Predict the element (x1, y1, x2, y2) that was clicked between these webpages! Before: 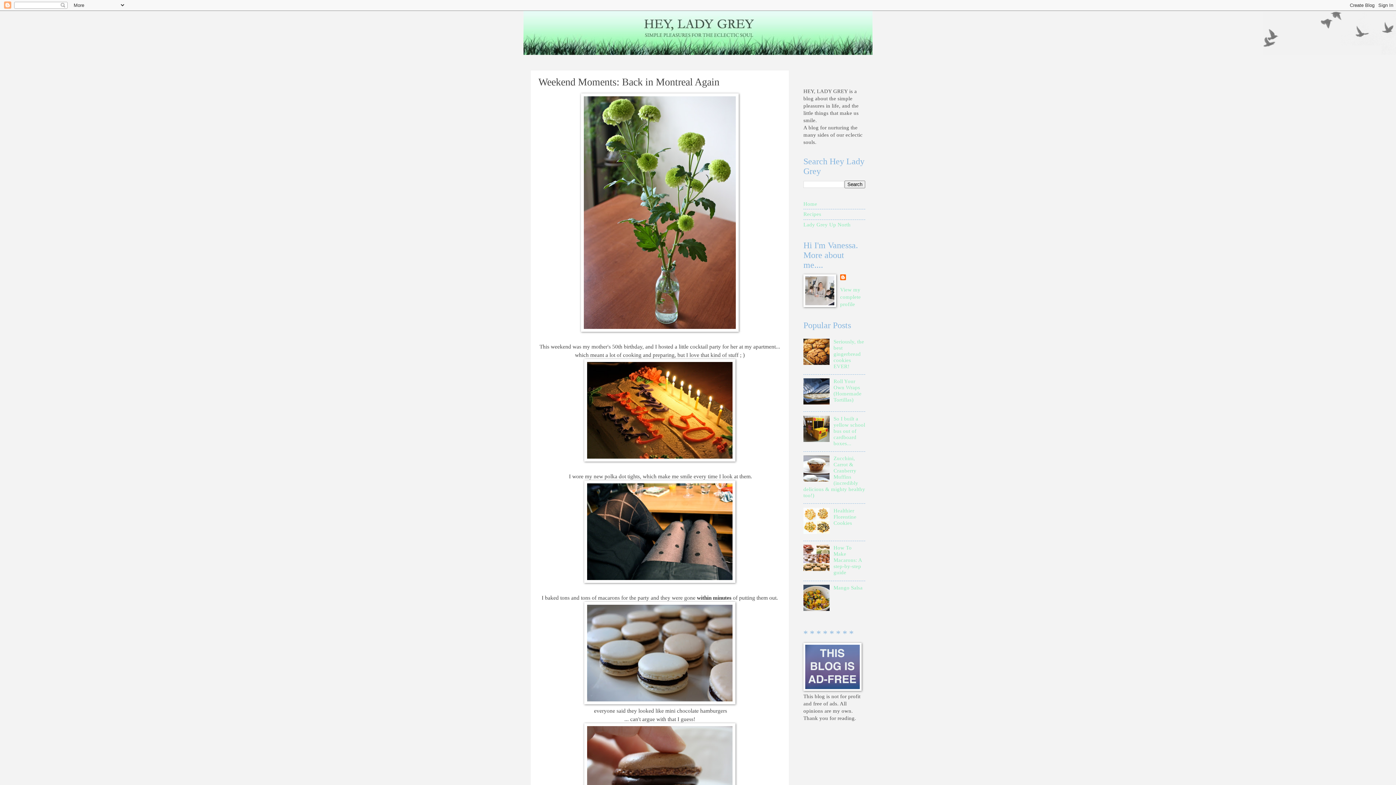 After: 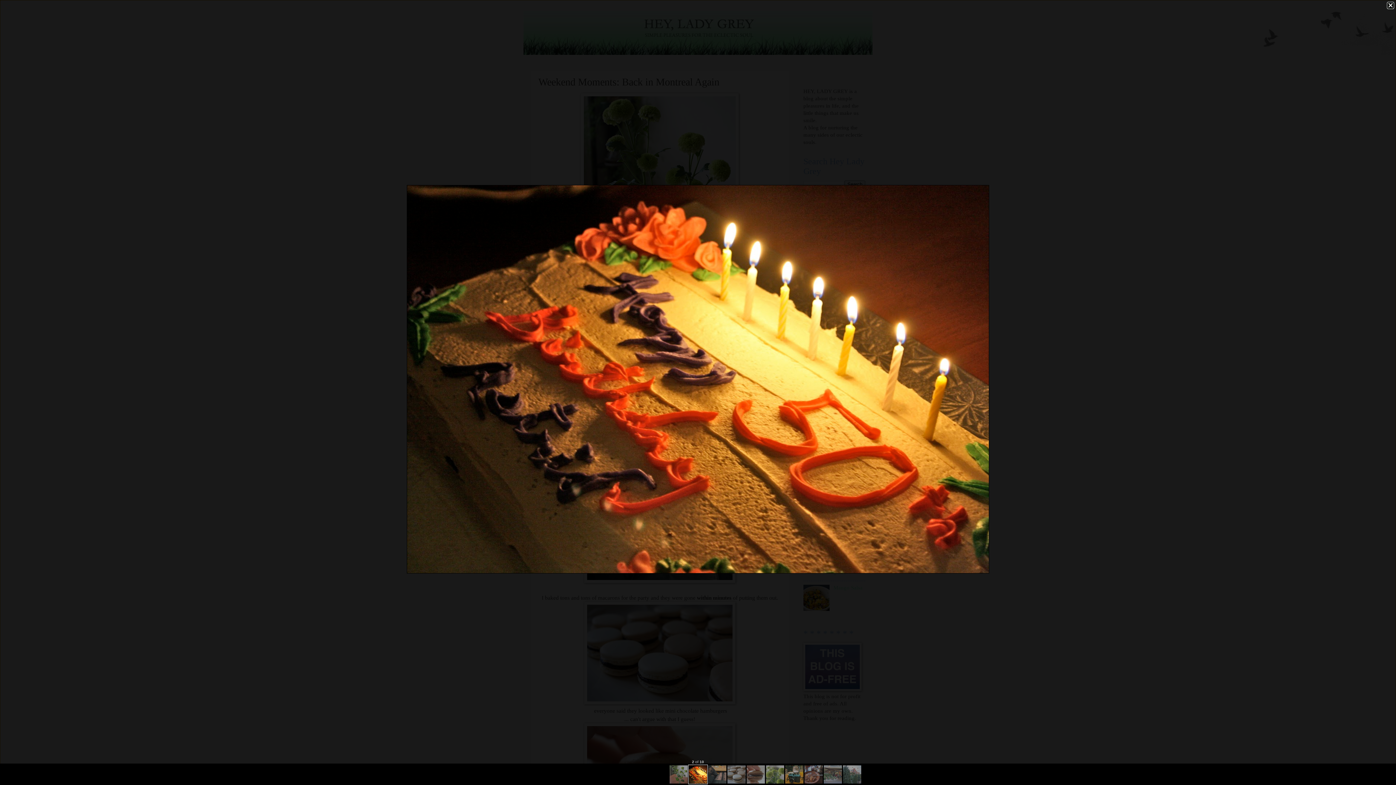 Action: bbox: (584, 456, 735, 462)